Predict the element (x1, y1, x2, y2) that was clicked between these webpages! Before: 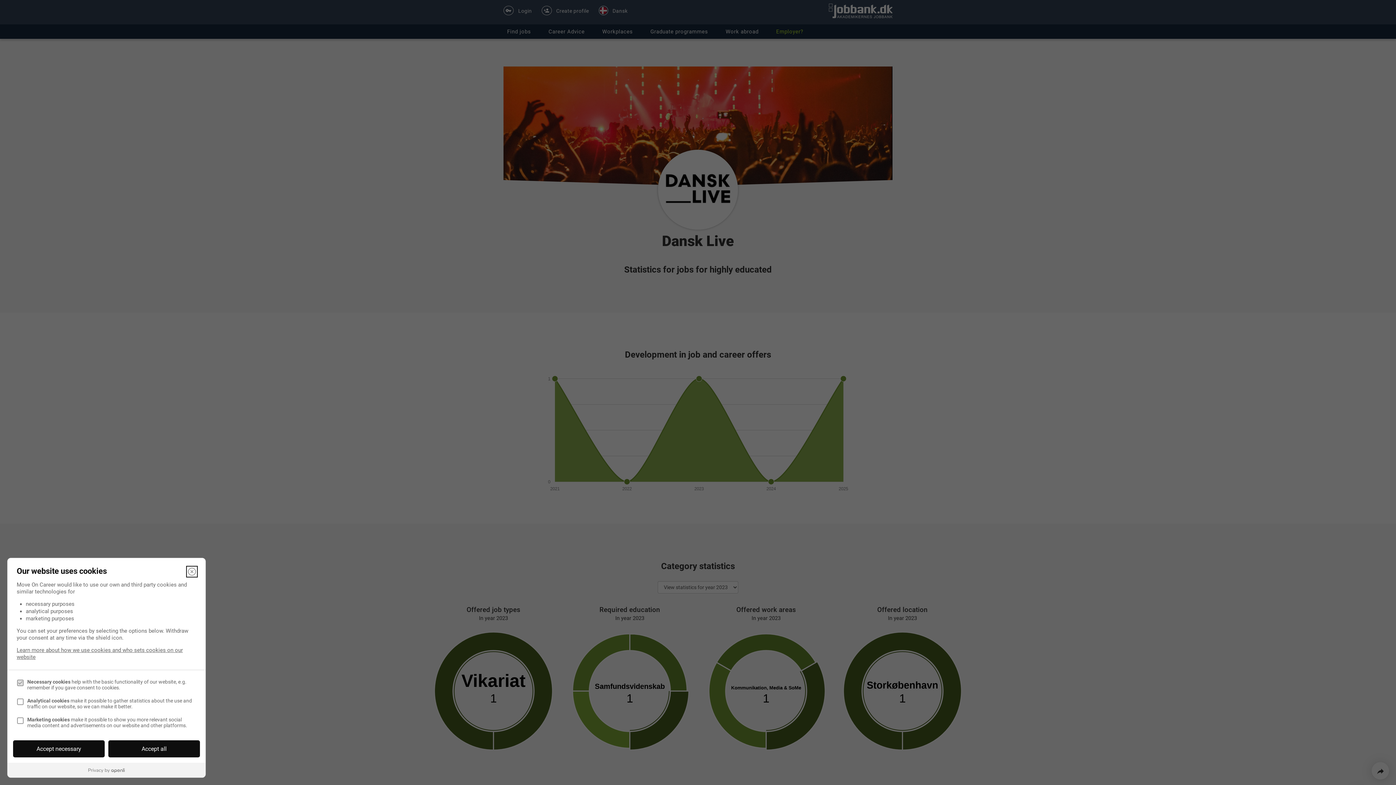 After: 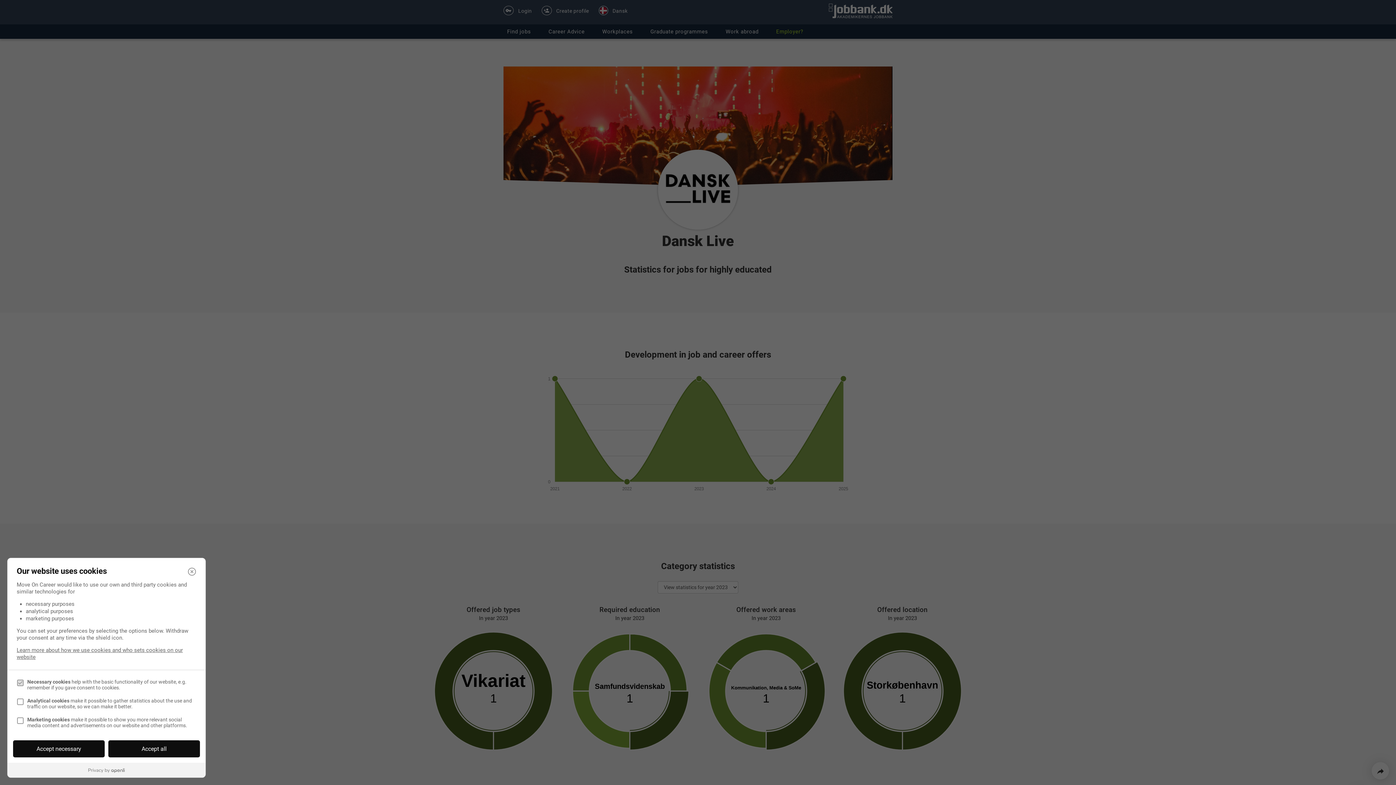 Action: bbox: (7, 763, 205, 777)